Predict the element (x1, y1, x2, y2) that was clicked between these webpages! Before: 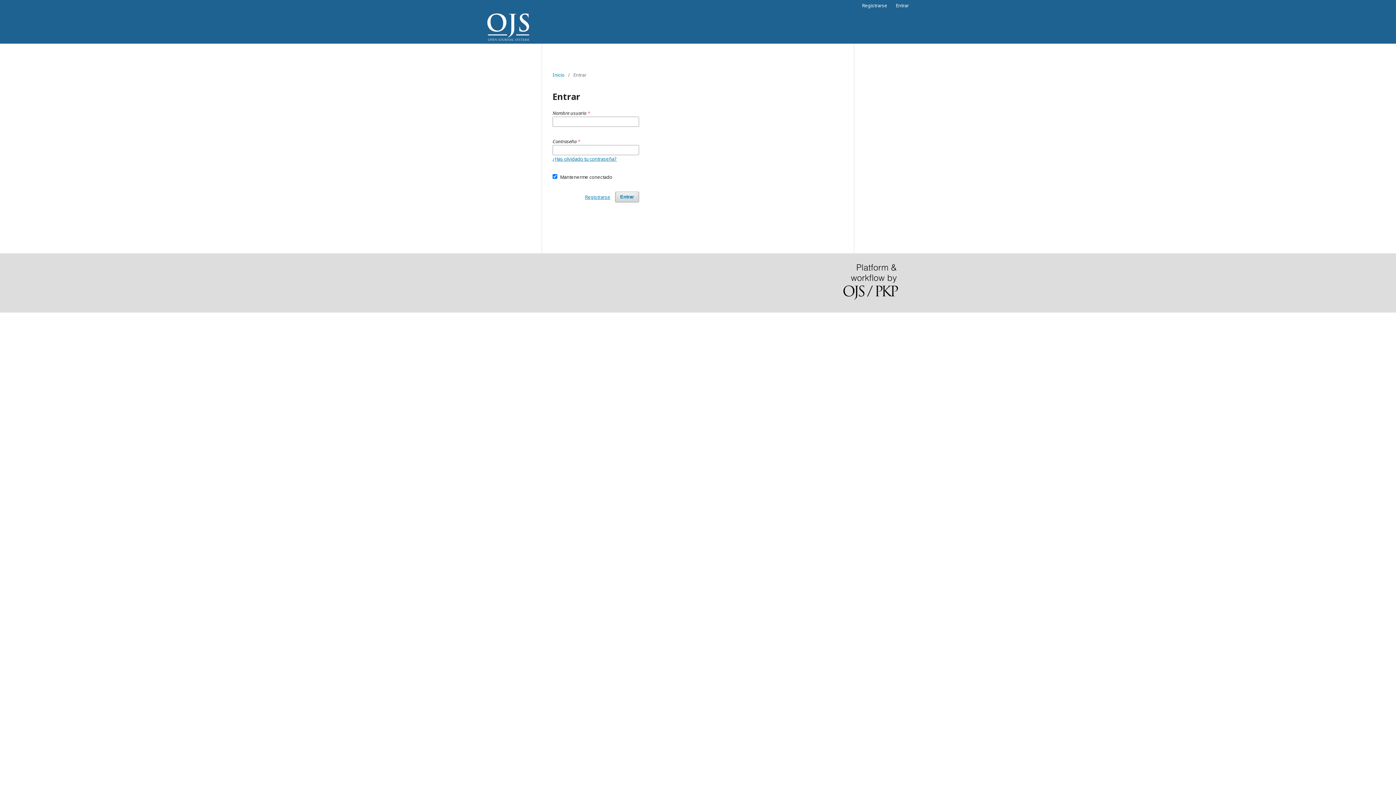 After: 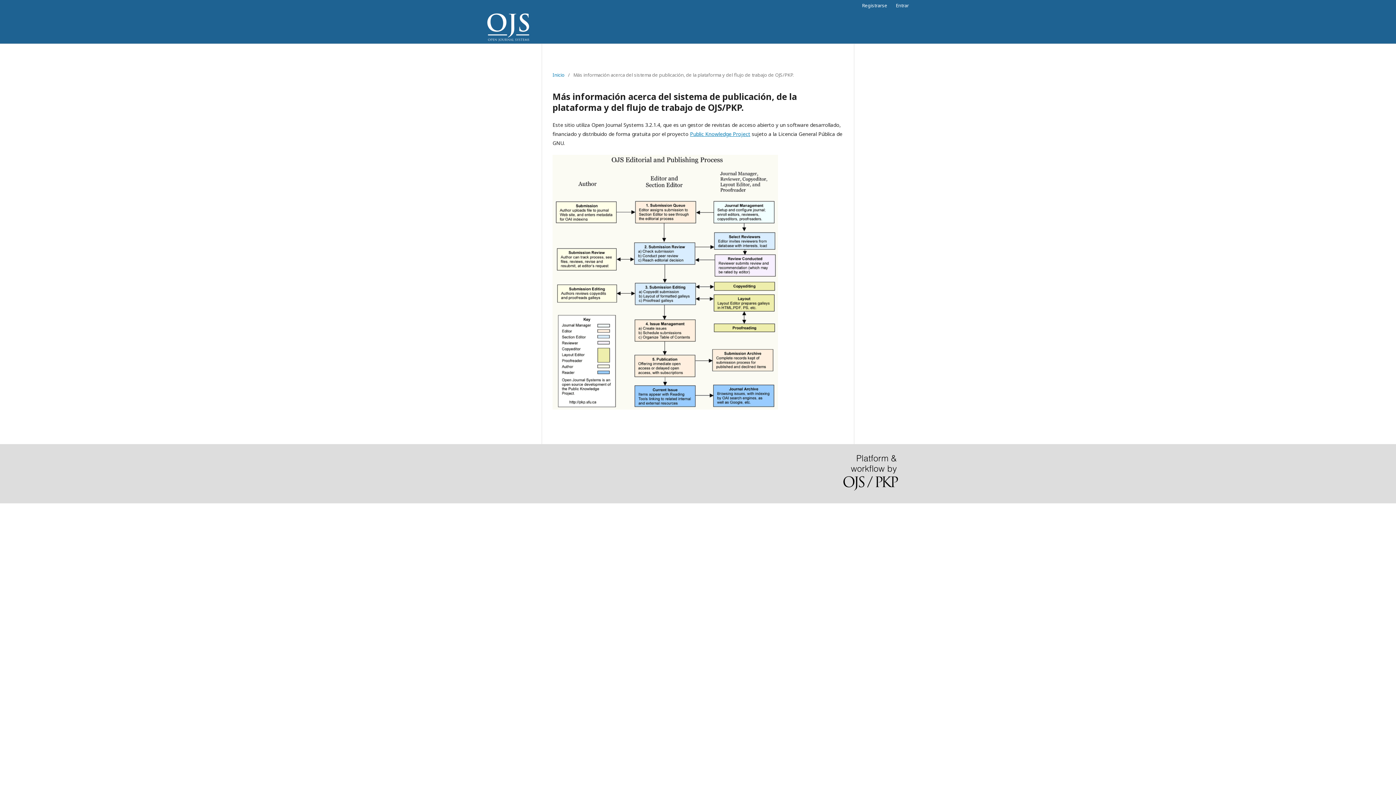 Action: bbox: (843, 264, 898, 301)